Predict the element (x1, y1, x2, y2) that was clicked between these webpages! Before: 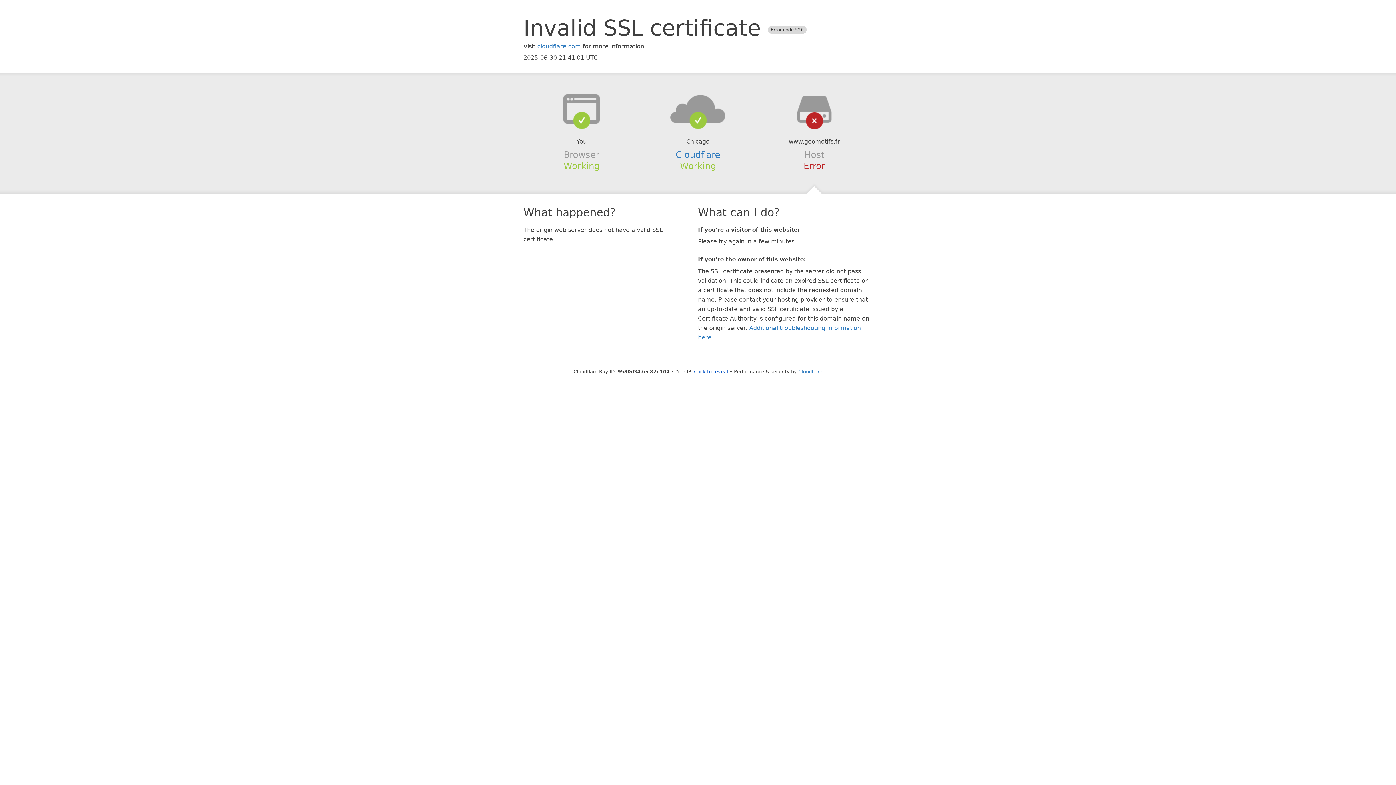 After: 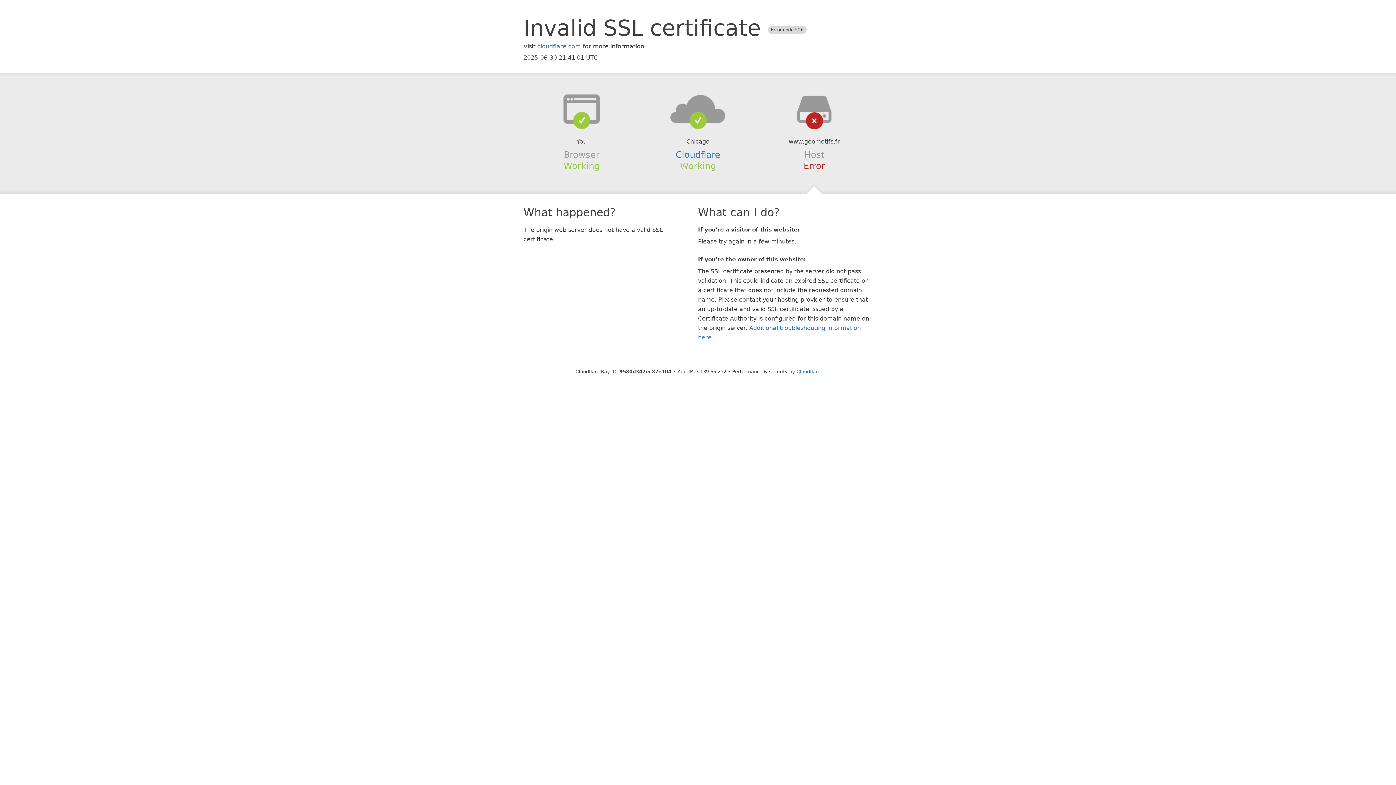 Action: bbox: (694, 368, 728, 374) label: Click to reveal